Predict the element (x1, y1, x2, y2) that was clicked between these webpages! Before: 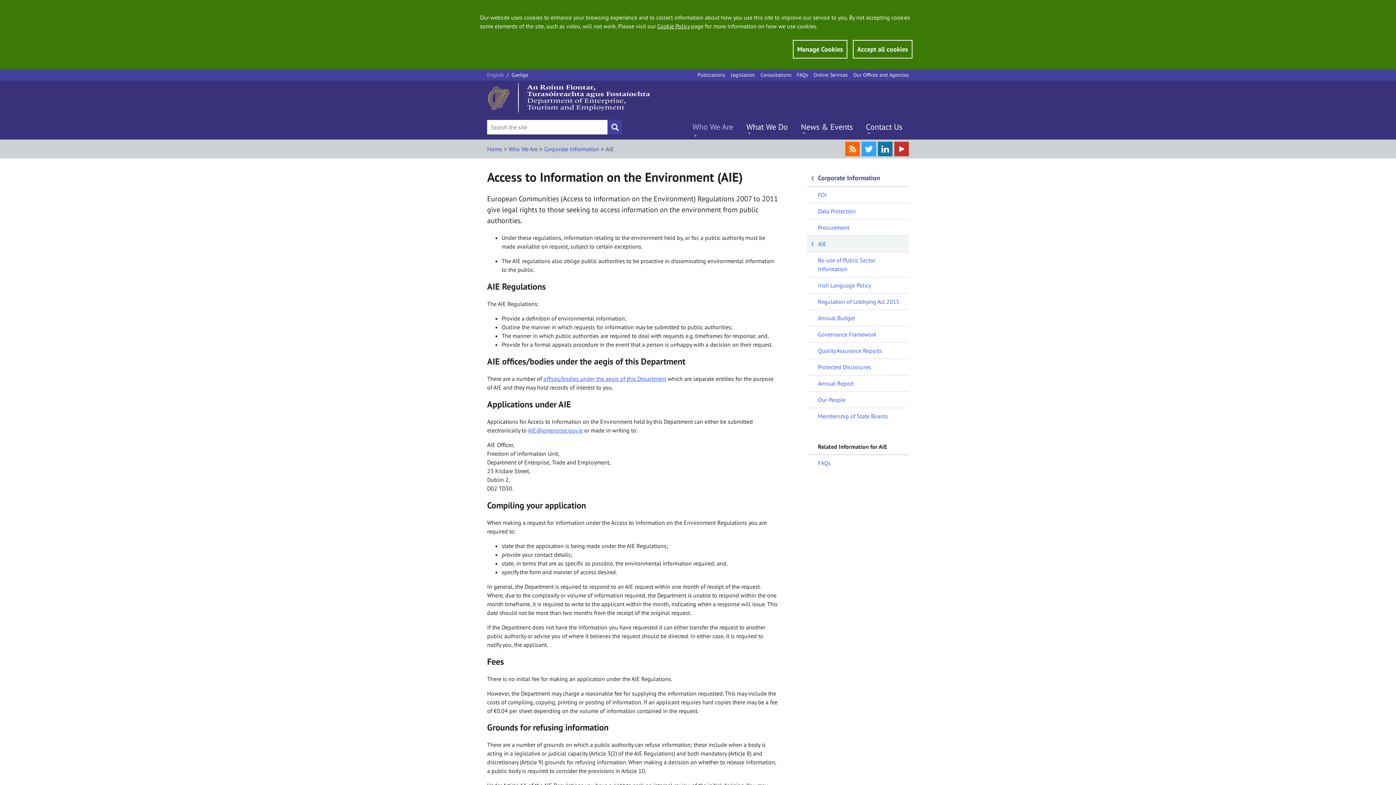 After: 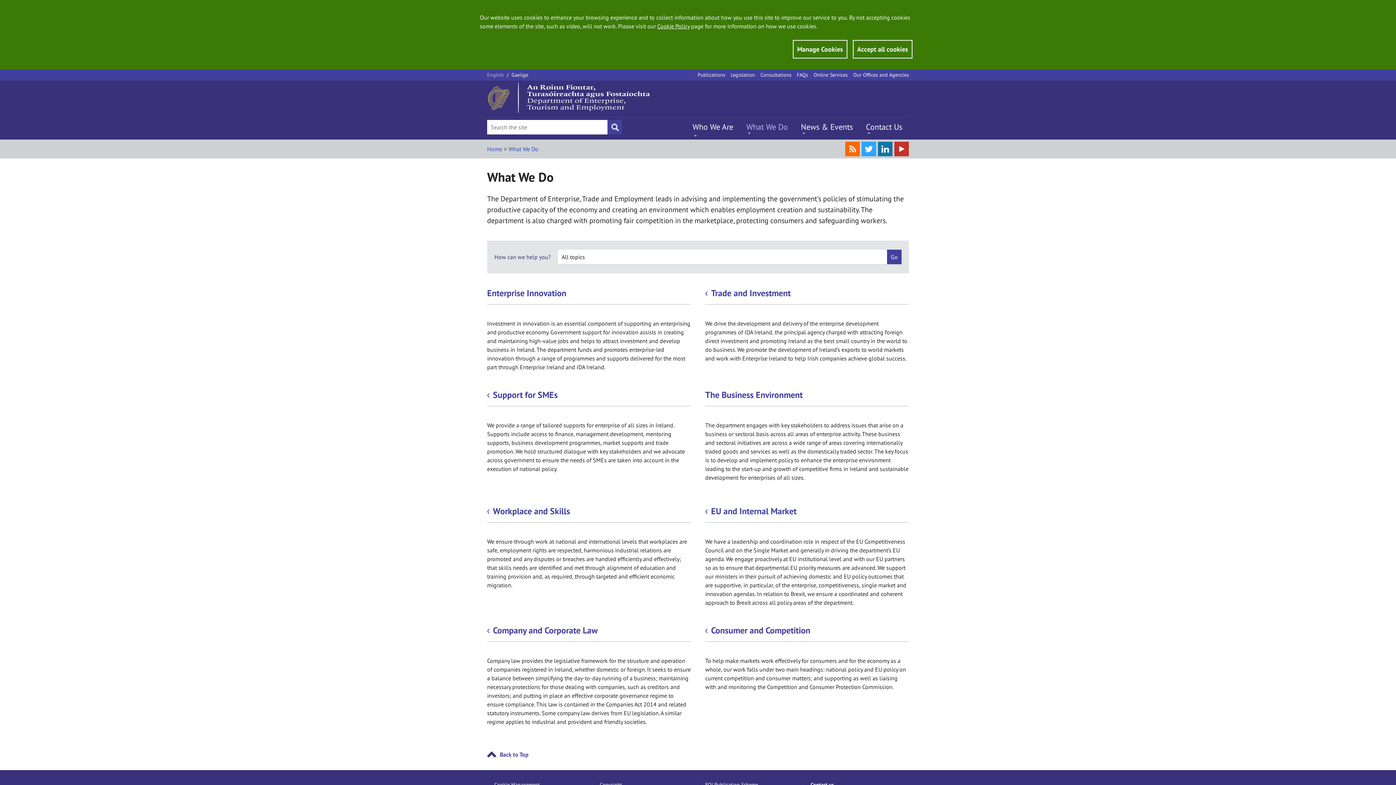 Action: label: What We Do bbox: (746, 121, 788, 132)